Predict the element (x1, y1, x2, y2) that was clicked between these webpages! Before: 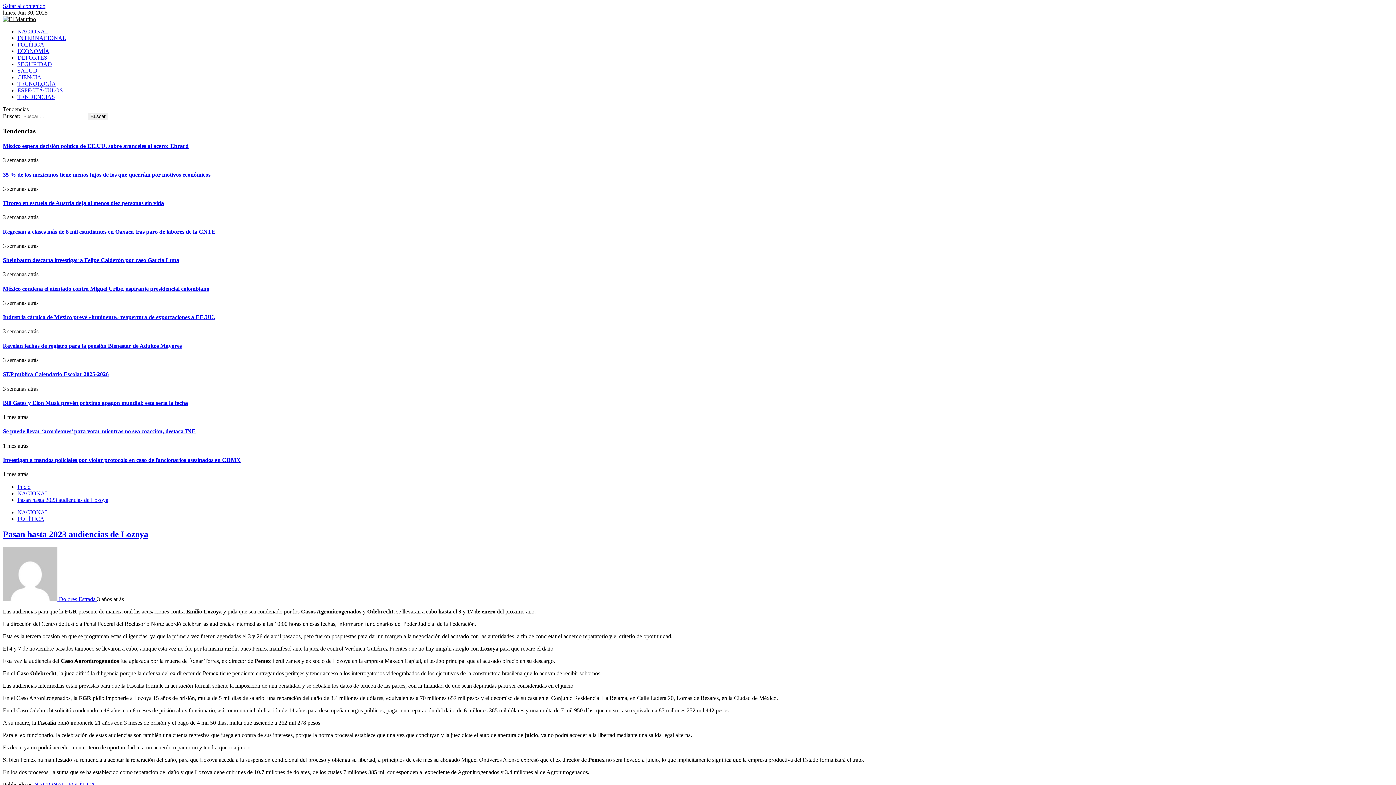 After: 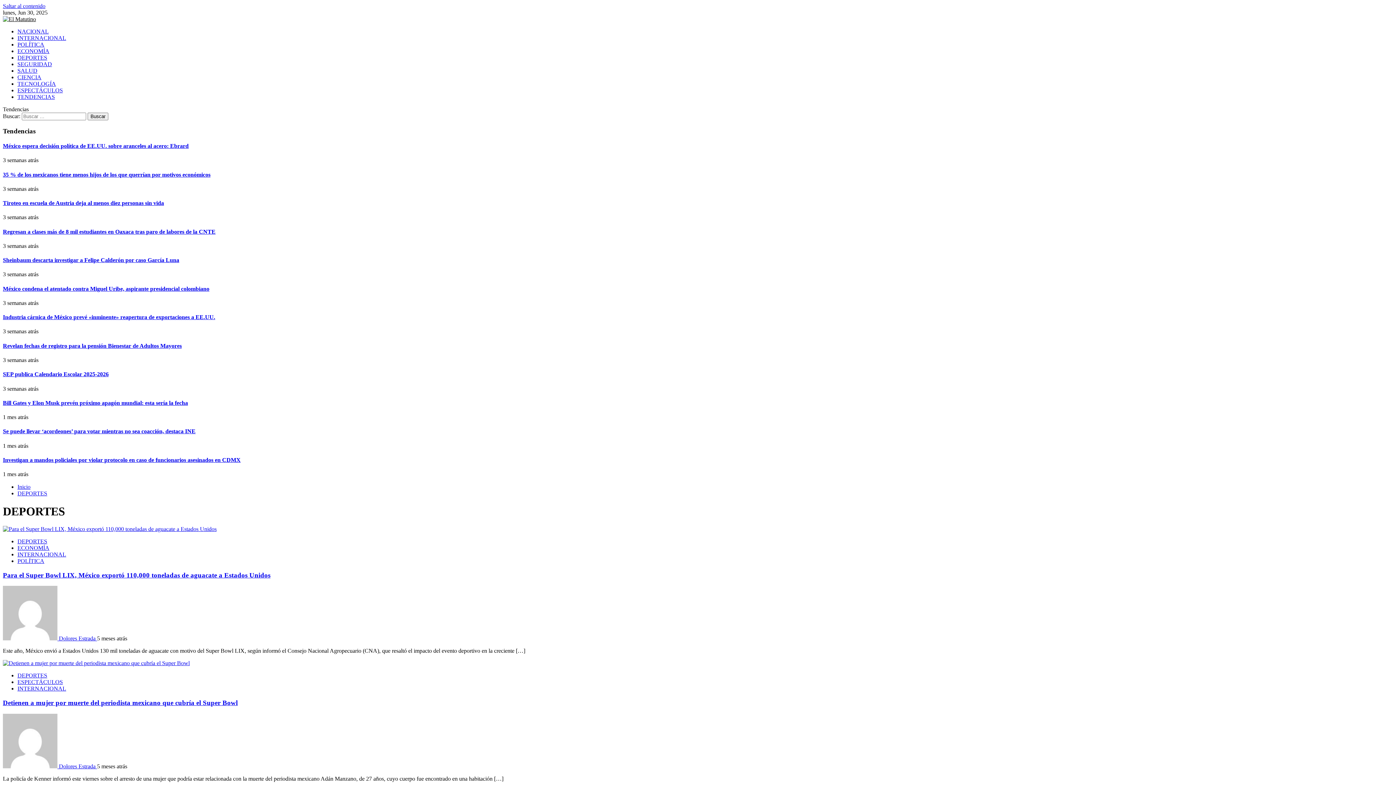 Action: bbox: (17, 54, 47, 60) label: DEPORTES